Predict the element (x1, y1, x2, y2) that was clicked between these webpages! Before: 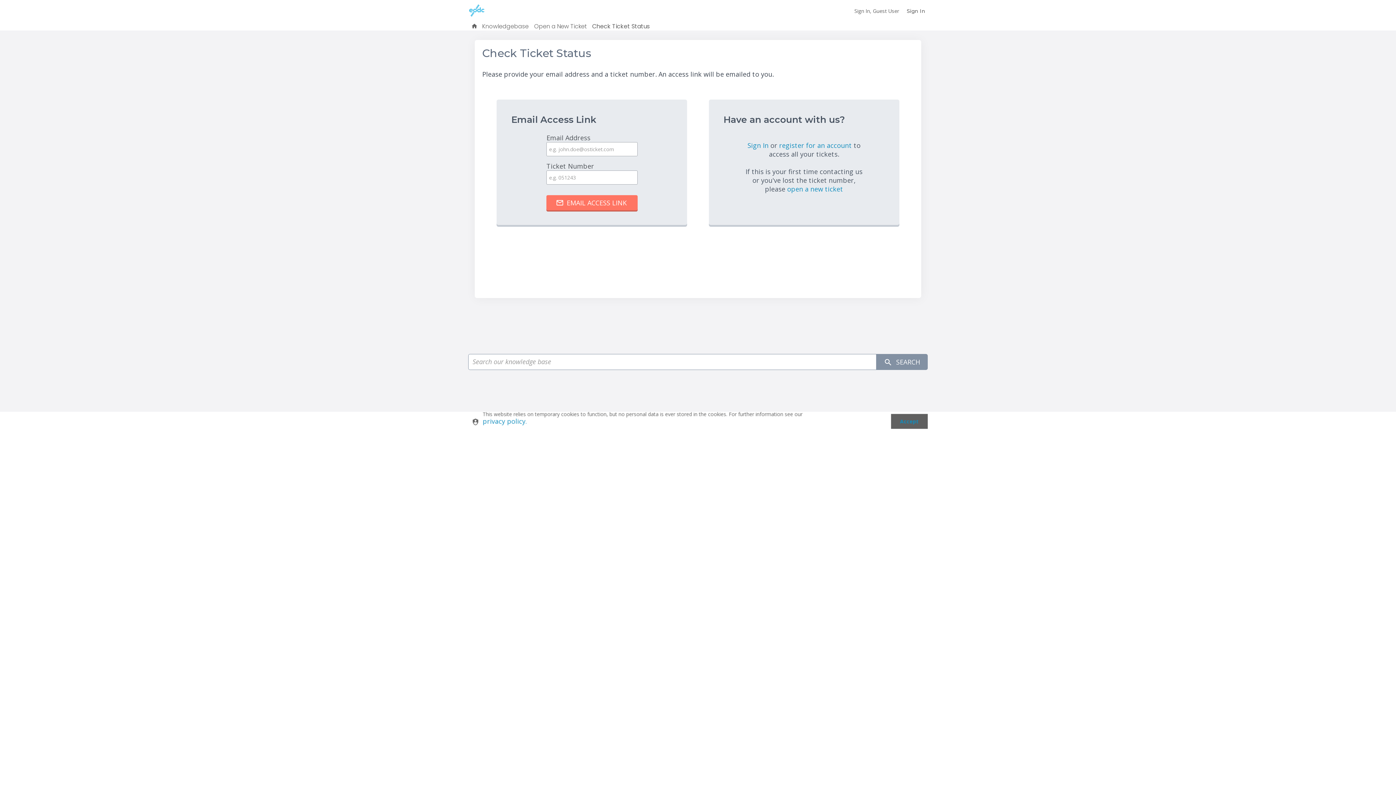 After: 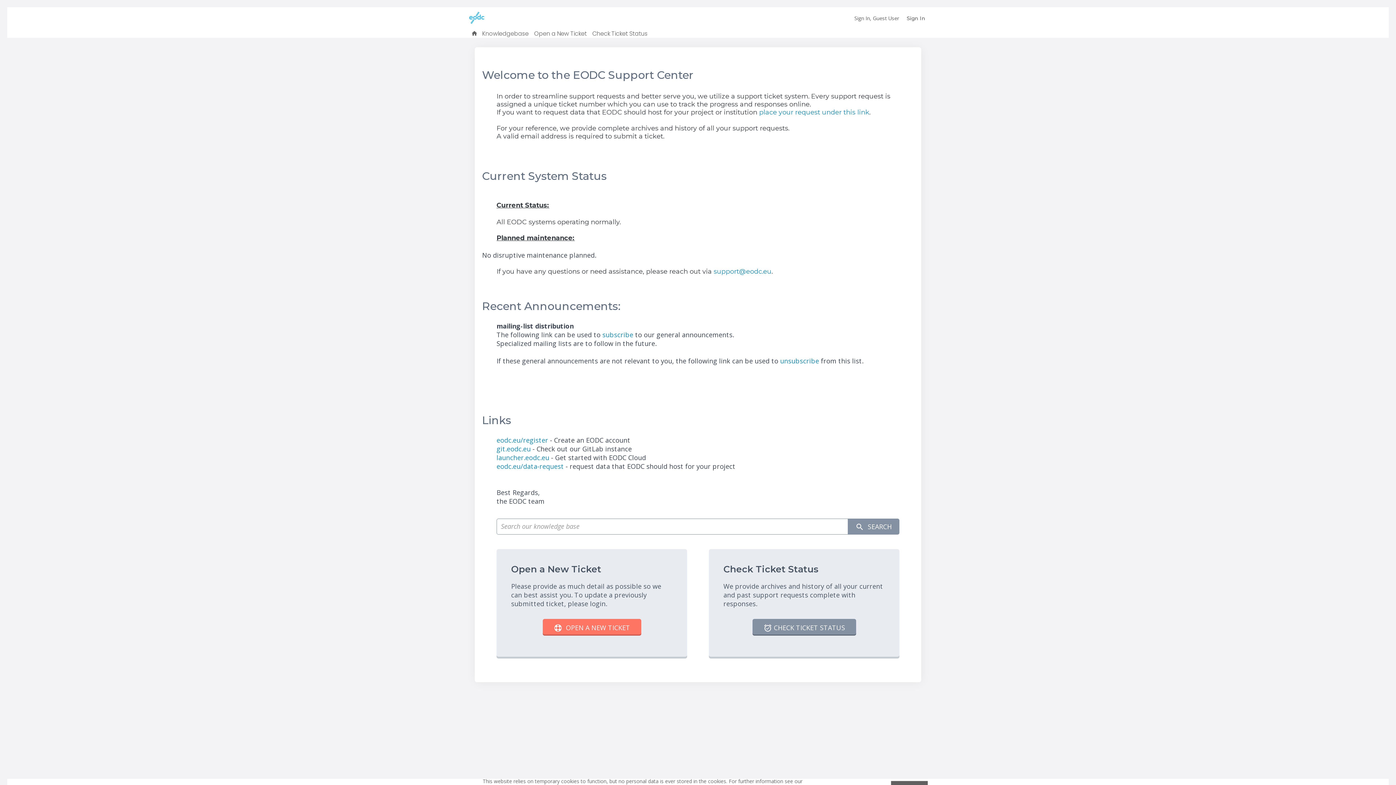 Action: bbox: (468, 0, 582, 21)